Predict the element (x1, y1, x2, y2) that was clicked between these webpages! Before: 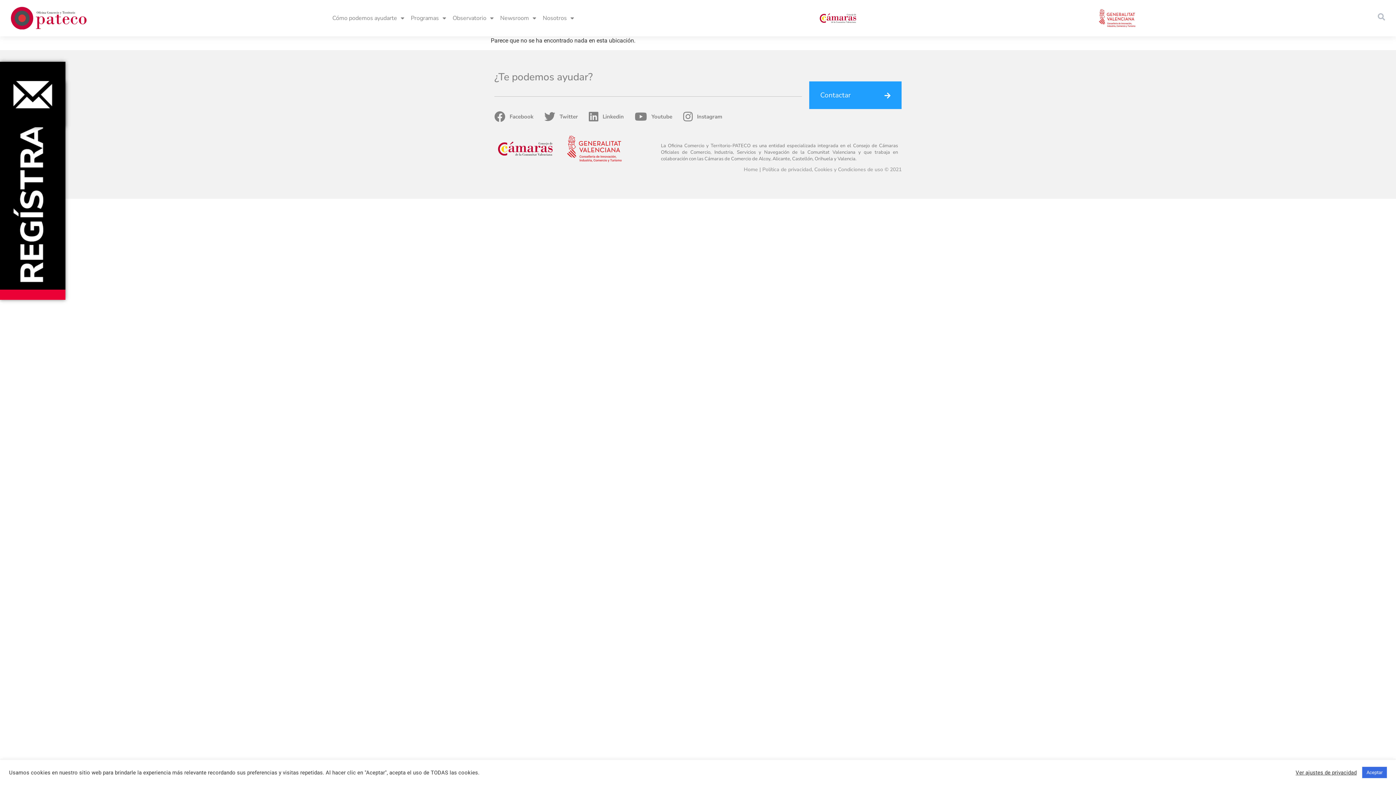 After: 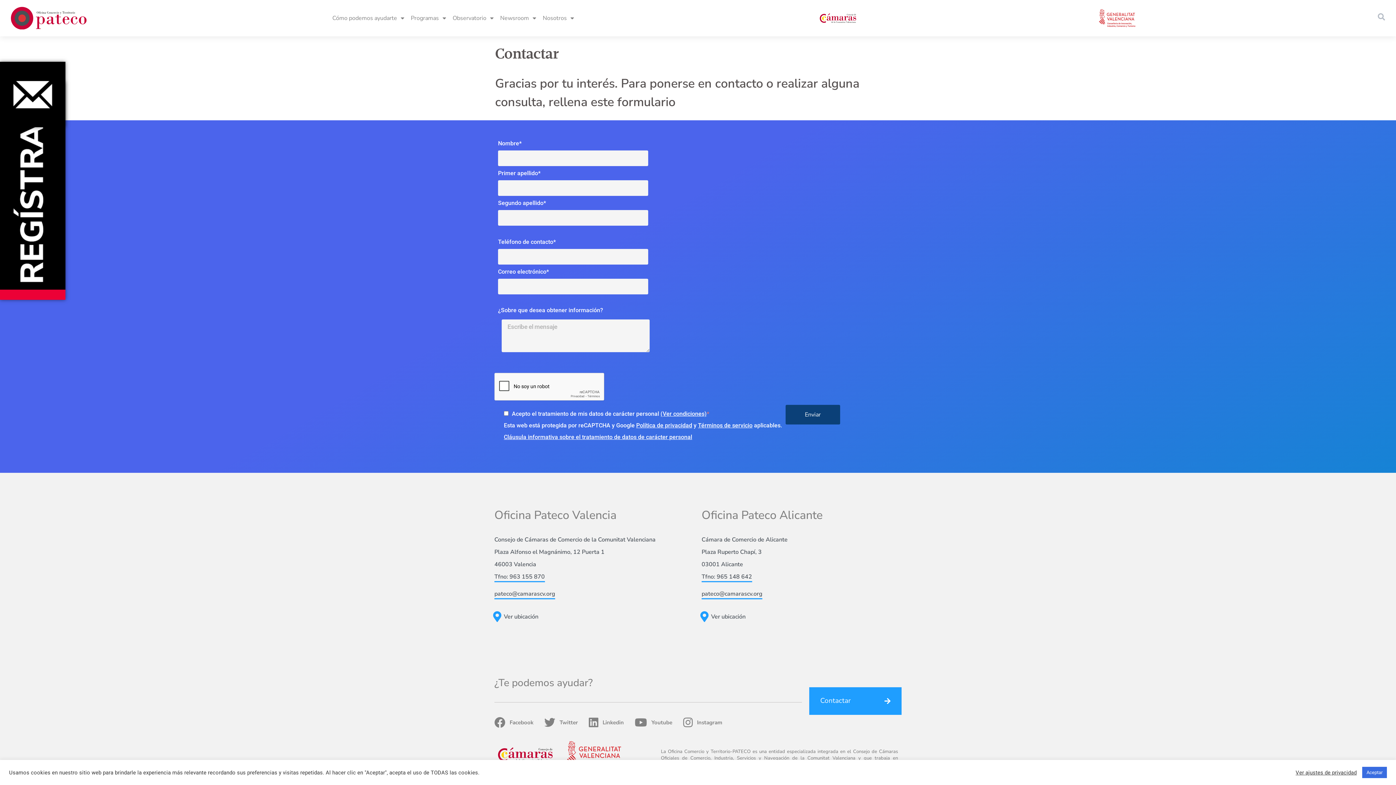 Action: label: Contacta con nosotros bbox: (0, 84, 16, 100)